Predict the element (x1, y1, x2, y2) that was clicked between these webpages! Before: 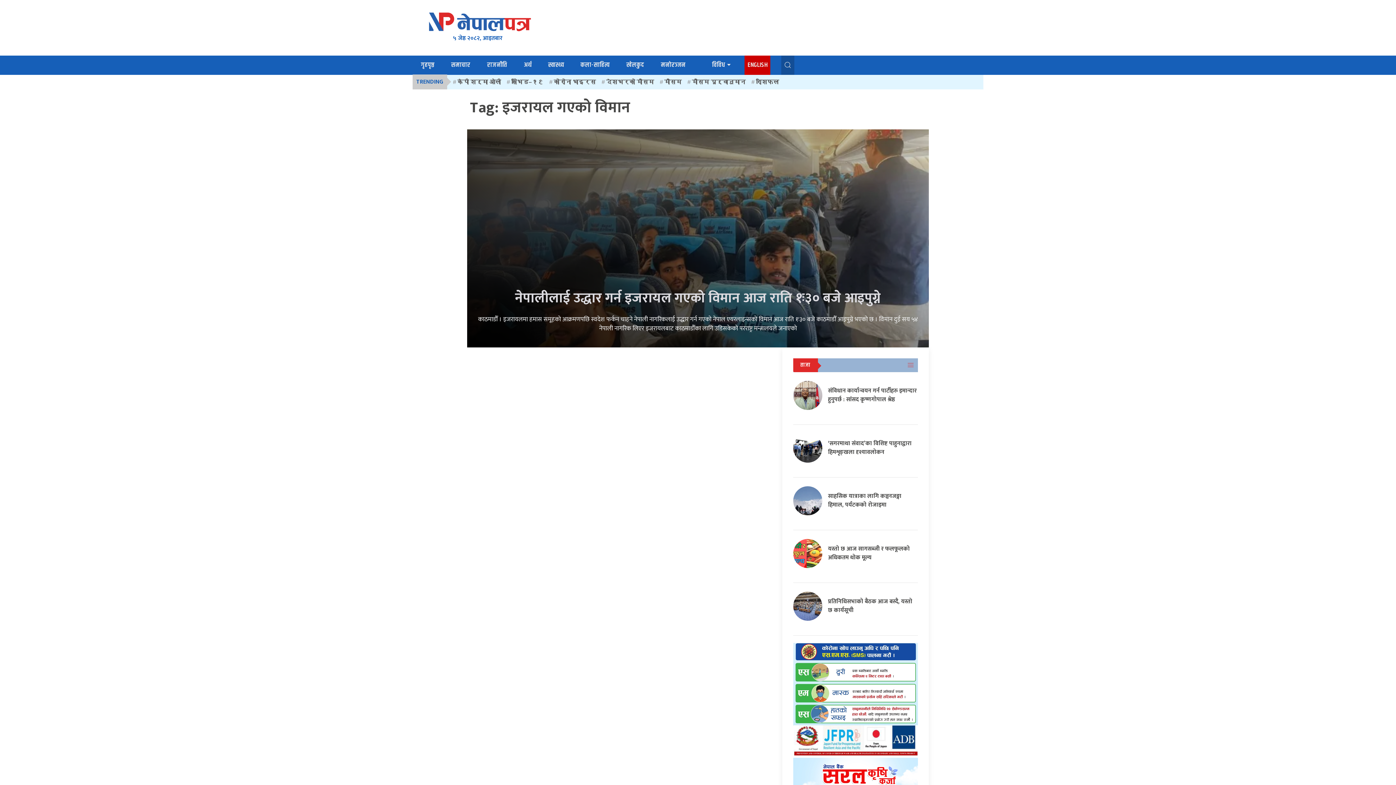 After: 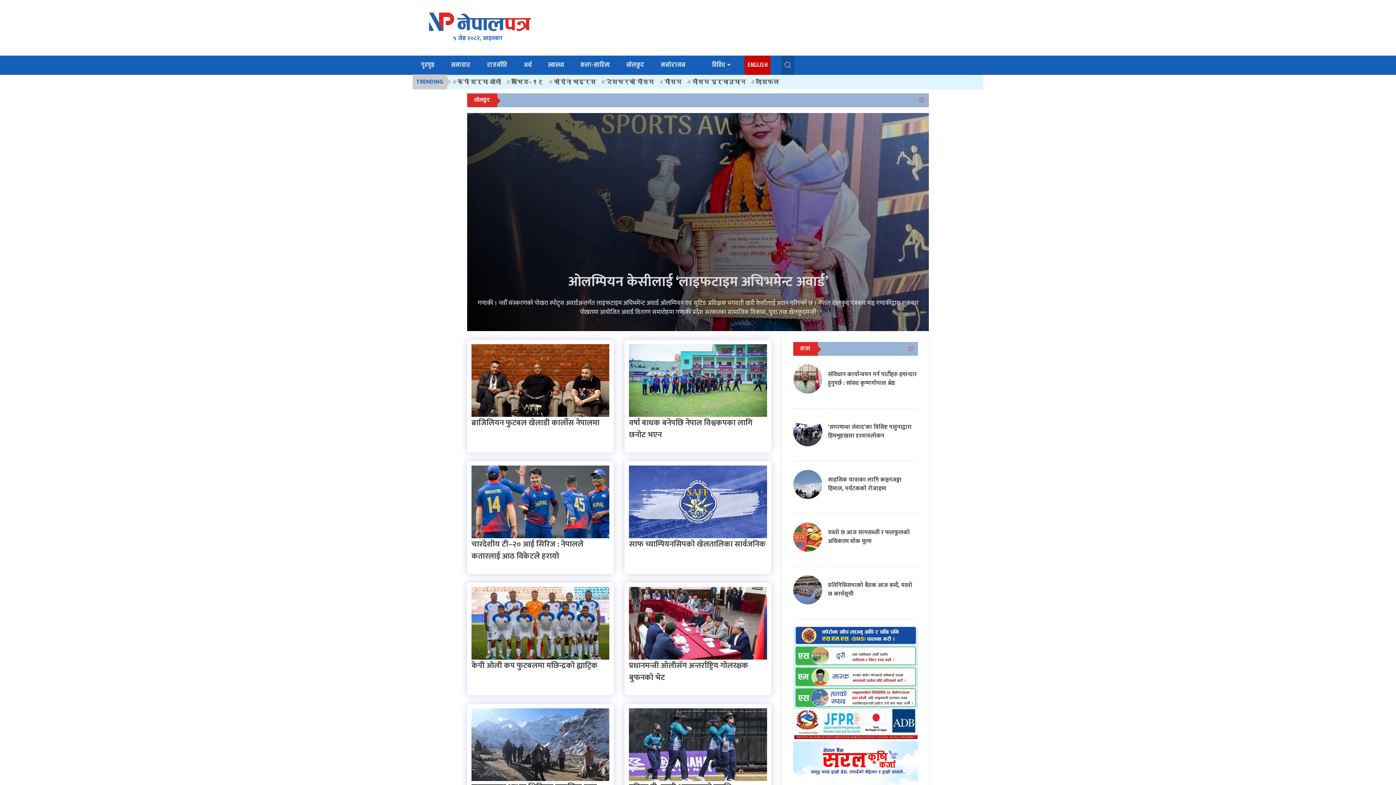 Action: label: खेलकुद bbox: (623, 55, 647, 74)